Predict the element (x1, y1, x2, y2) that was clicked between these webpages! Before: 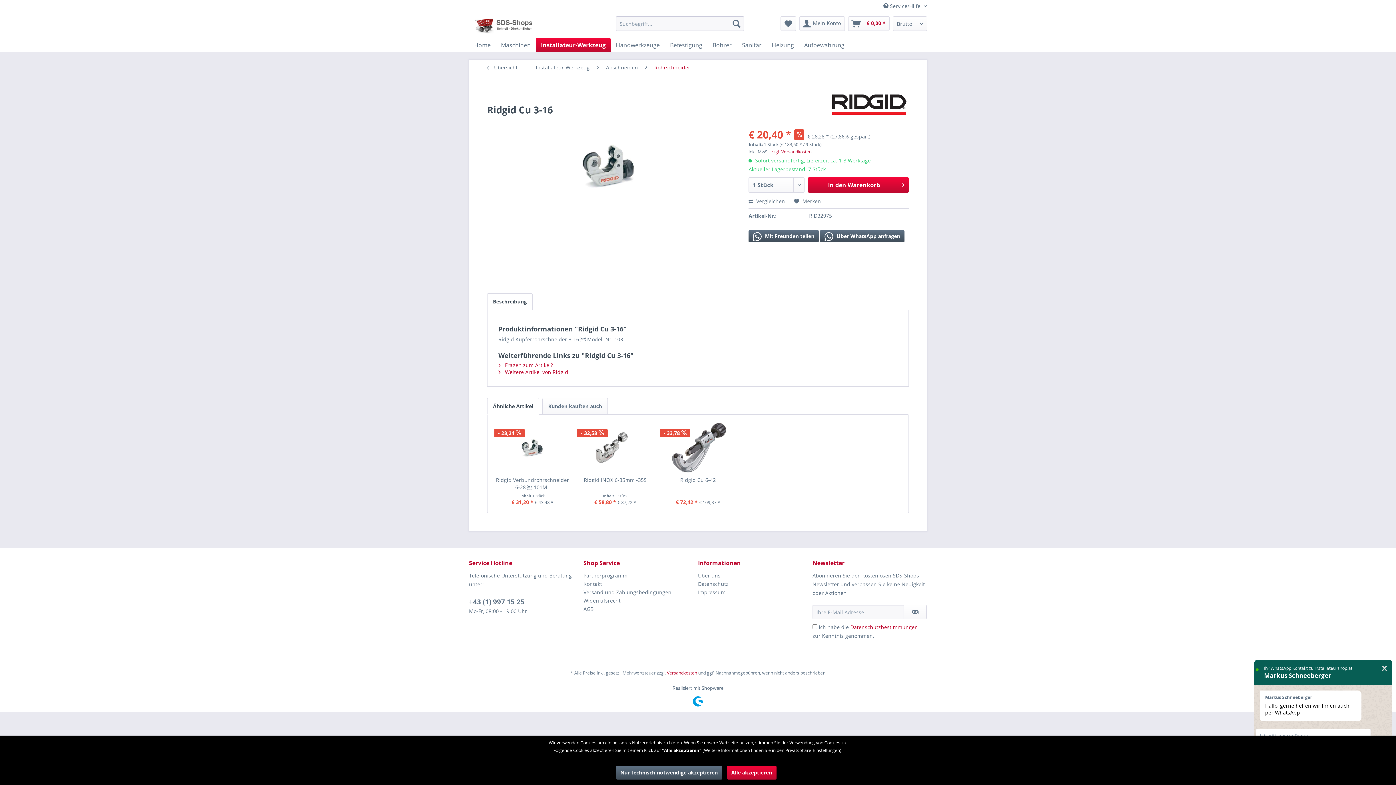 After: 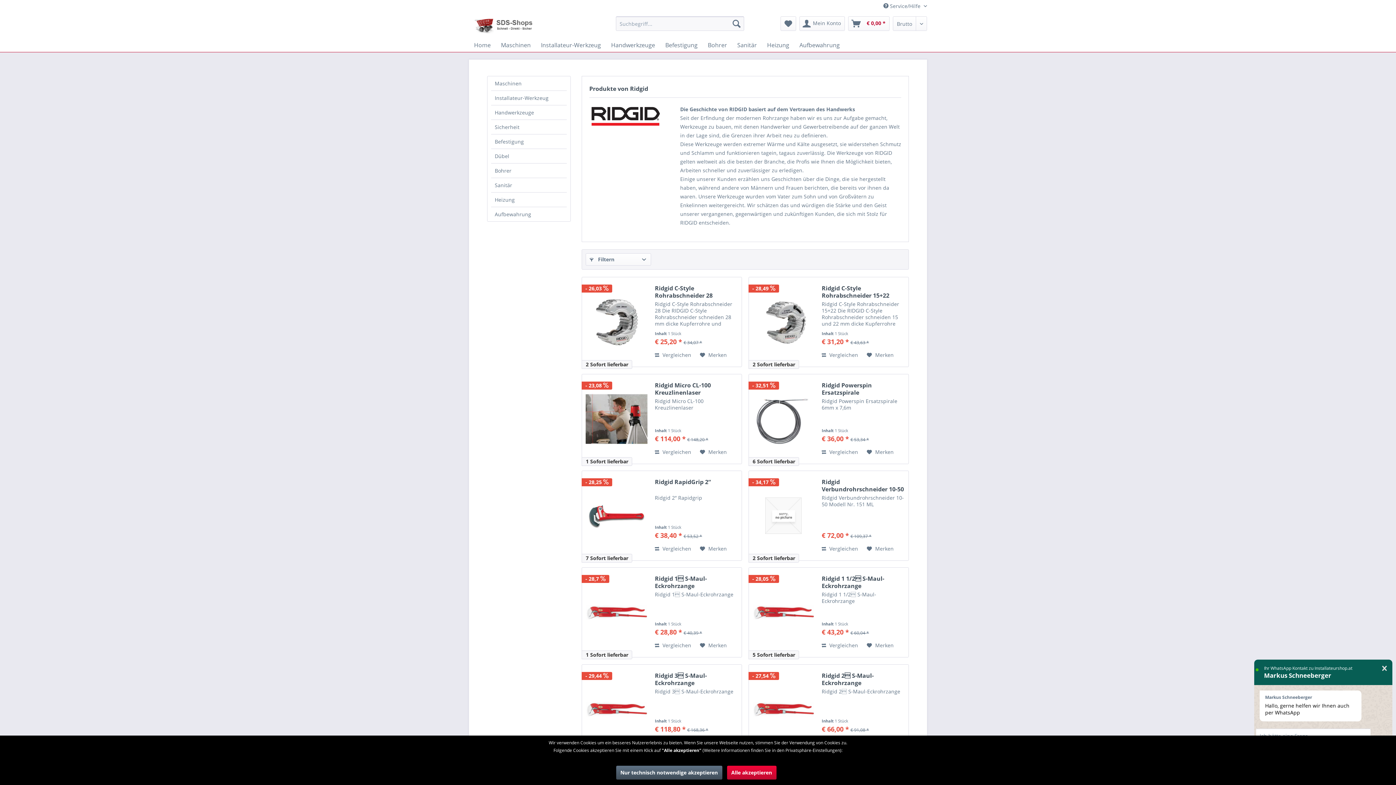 Action: bbox: (829, 92, 909, 117)